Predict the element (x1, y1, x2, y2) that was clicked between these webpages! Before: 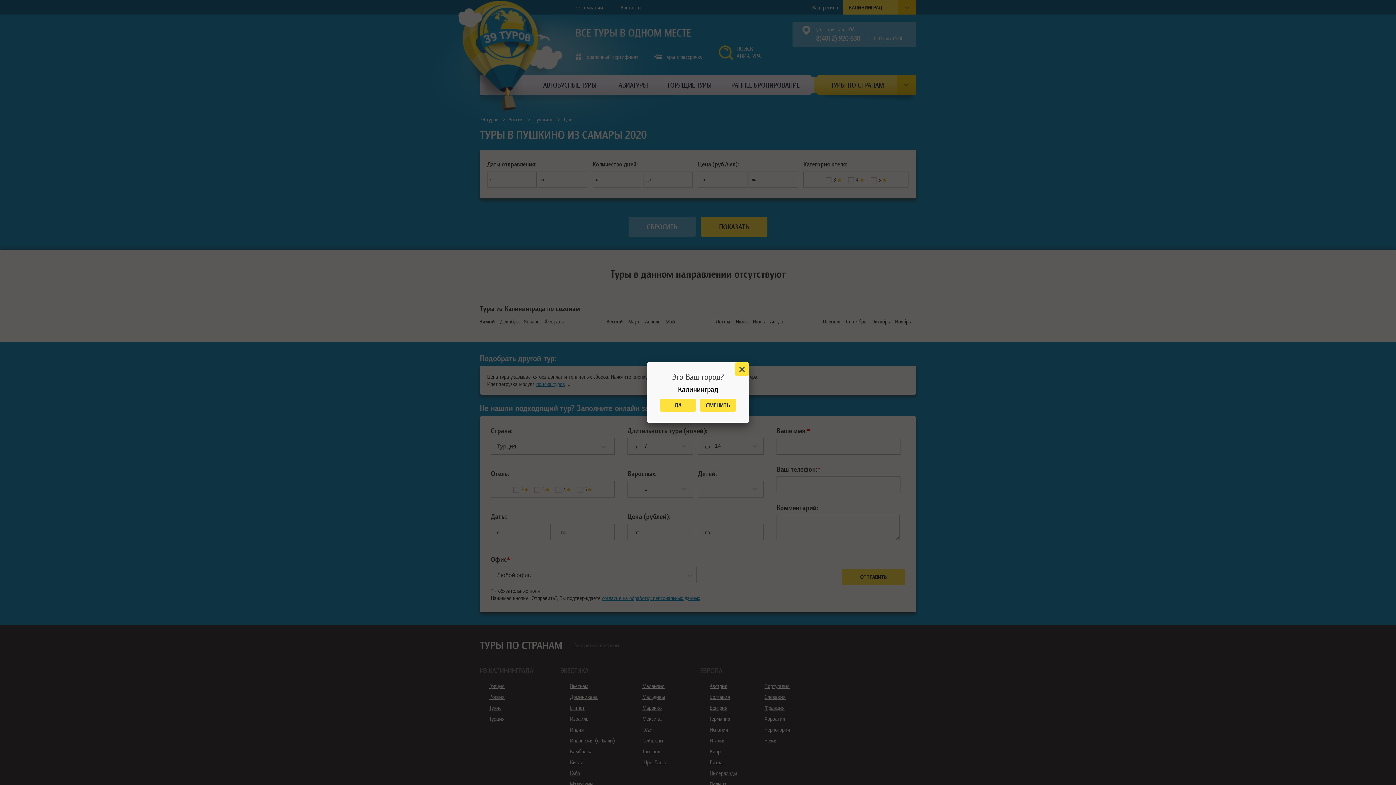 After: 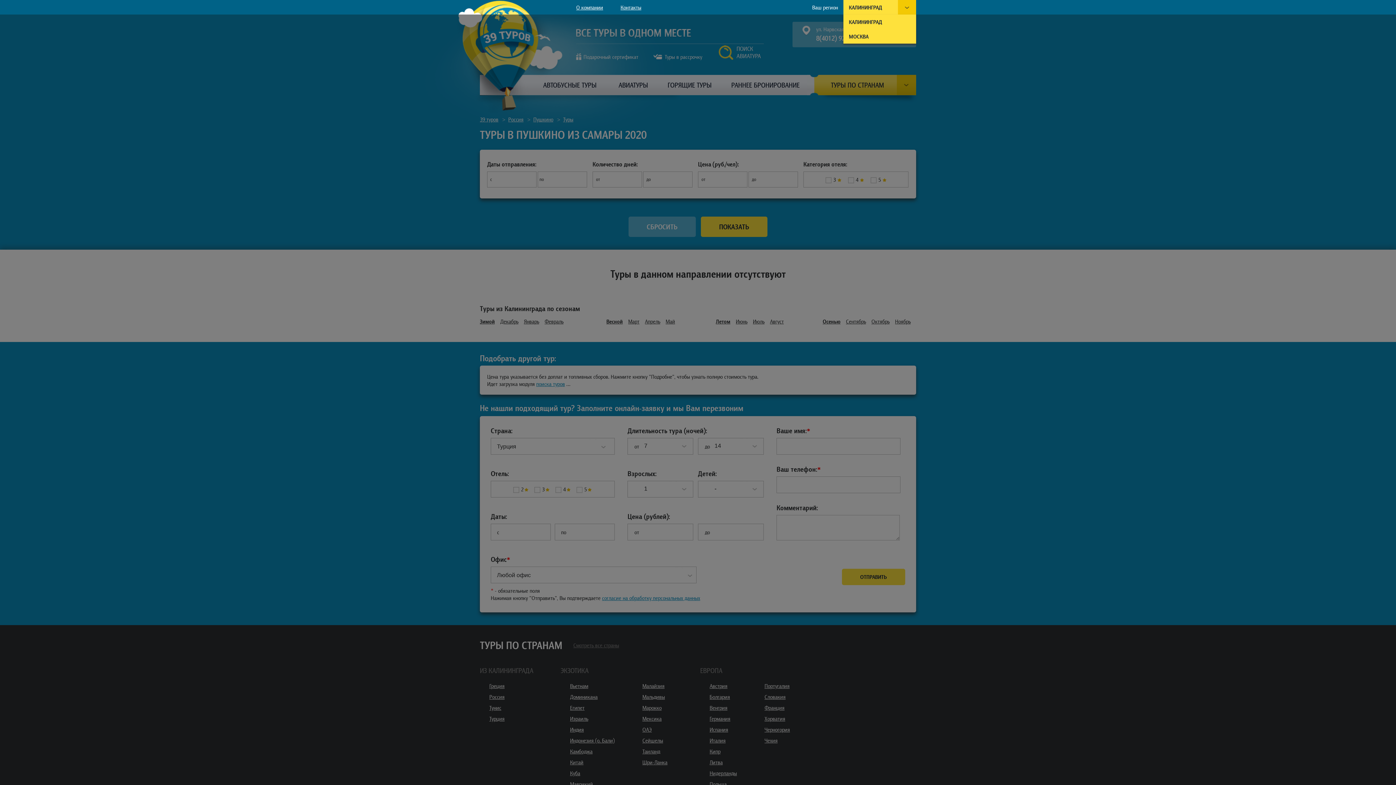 Action: bbox: (700, 398, 736, 412) label: СМЕНИТЬ